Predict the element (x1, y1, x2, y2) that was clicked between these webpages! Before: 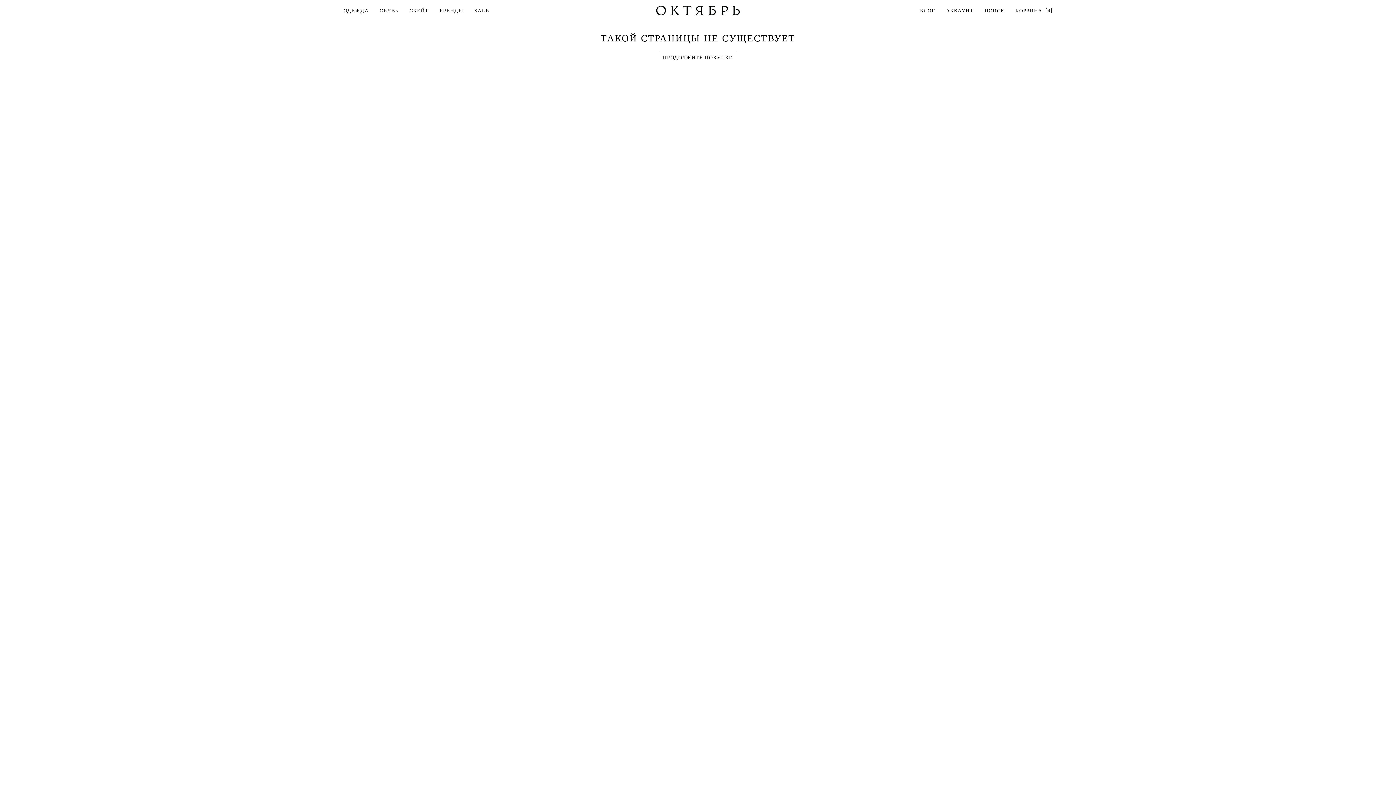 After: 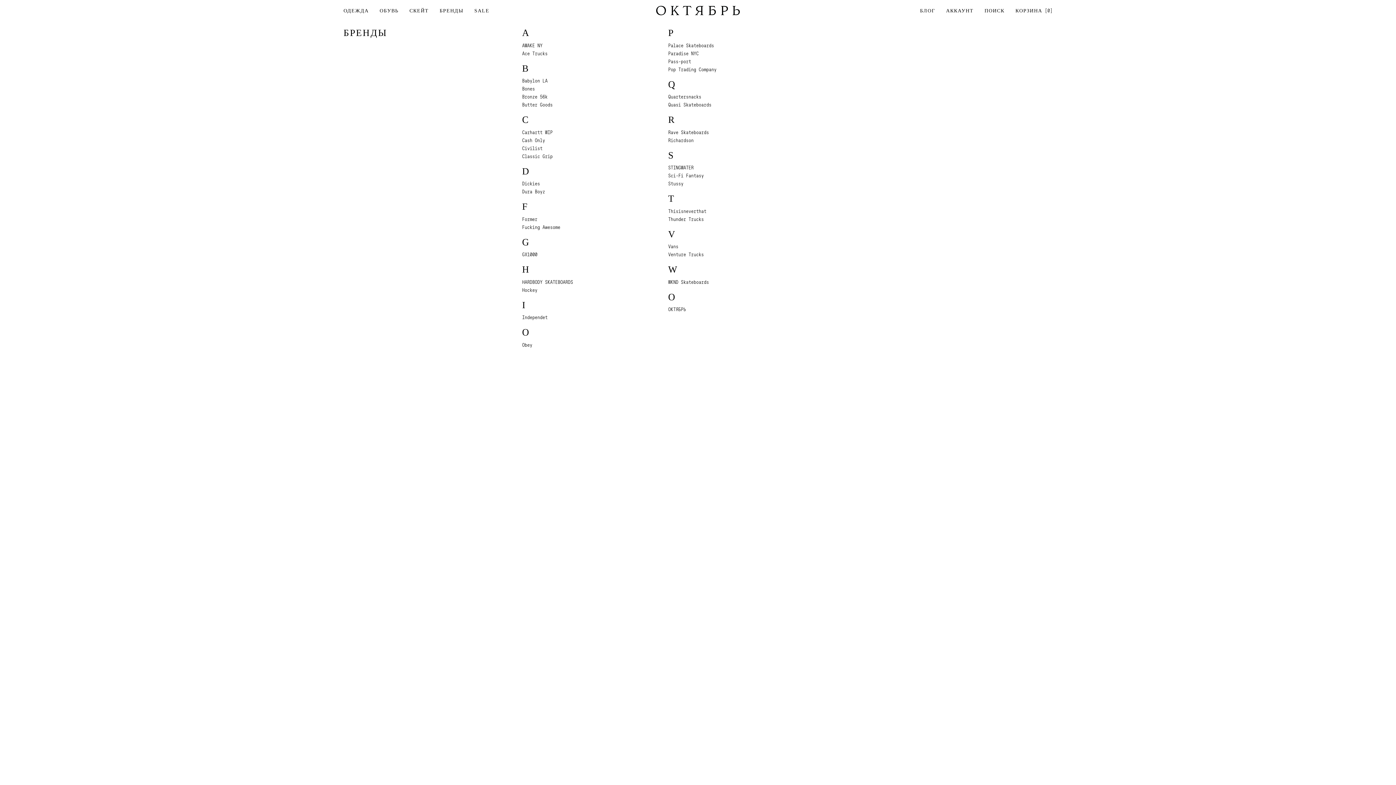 Action: bbox: (439, 5, 463, 15) label: БРЕНДЫ